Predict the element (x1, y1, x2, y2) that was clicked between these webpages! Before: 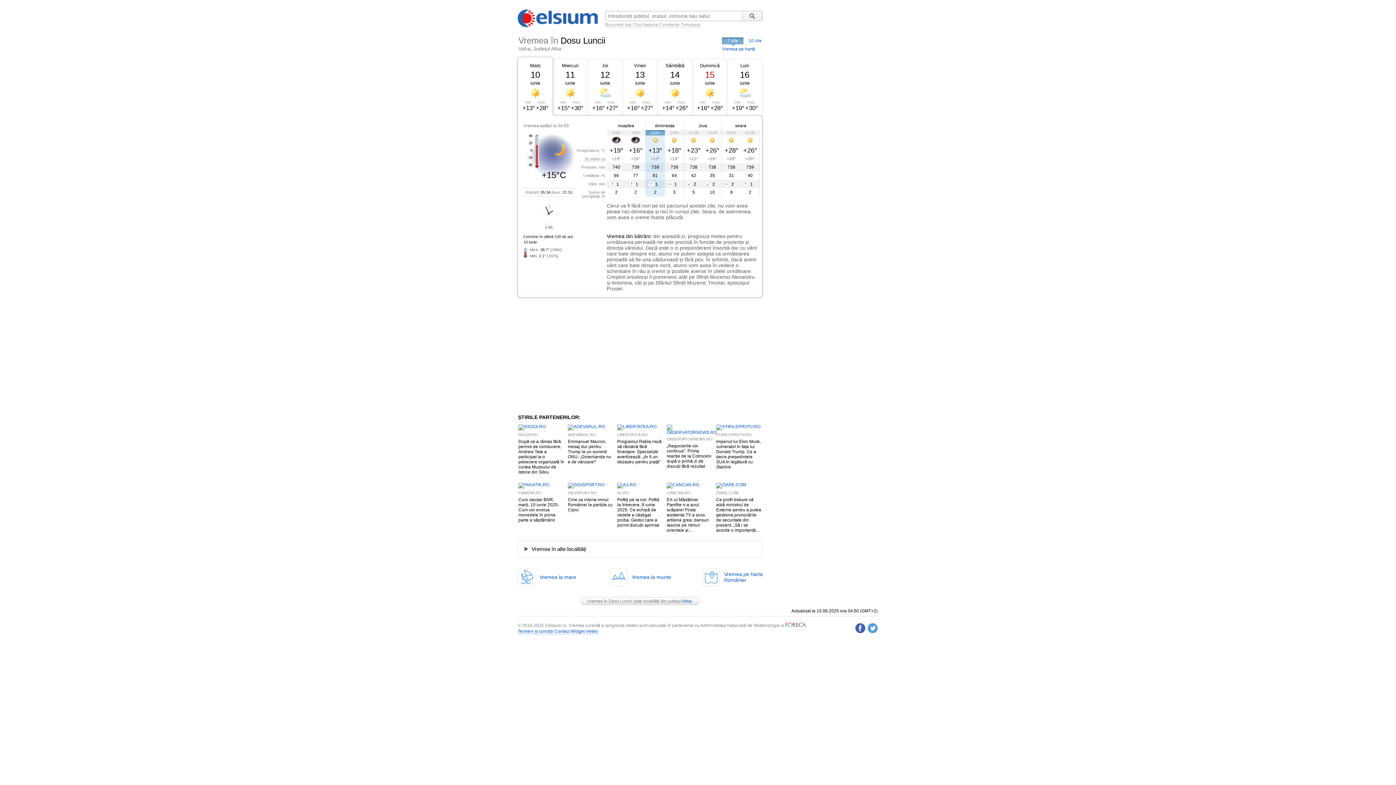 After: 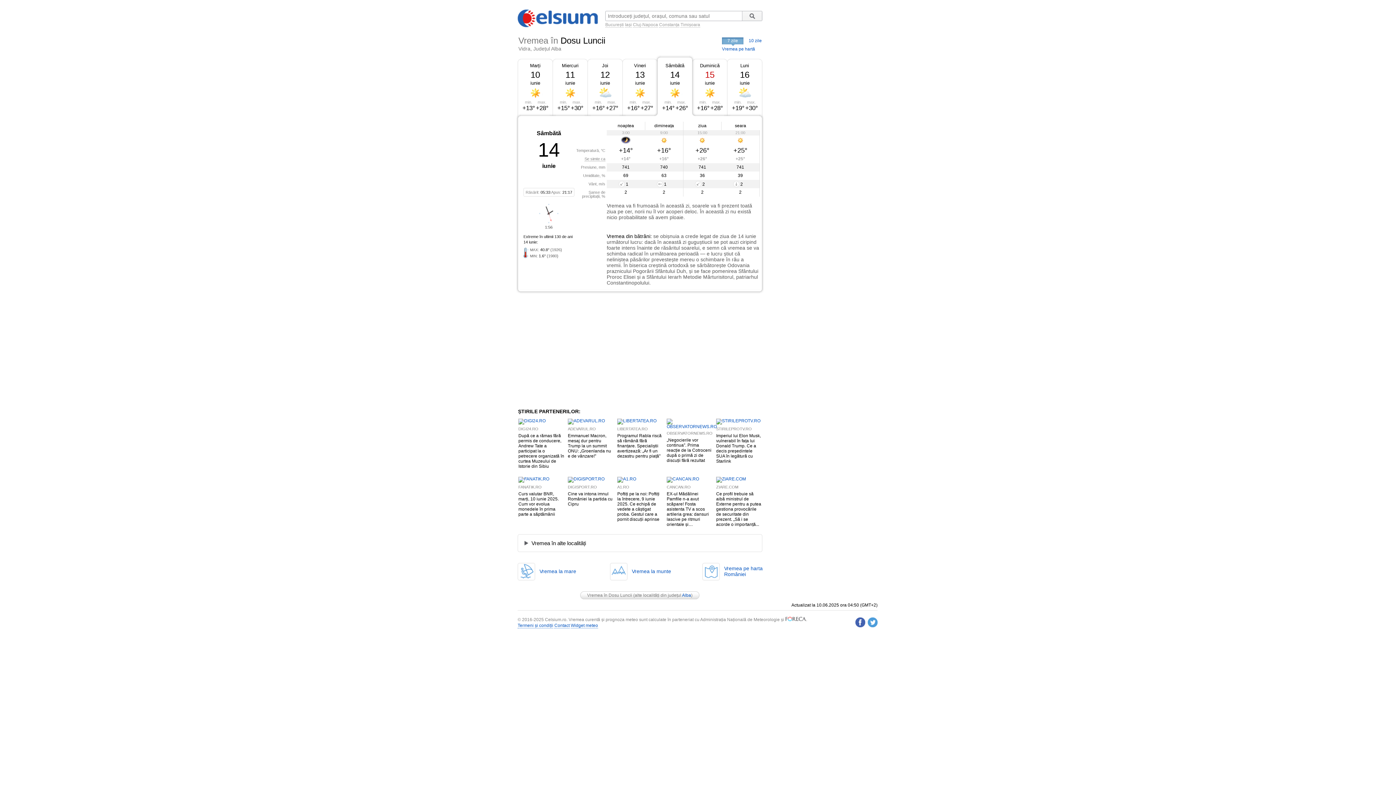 Action: label: Sâmbătă bbox: (665, 62, 684, 68)